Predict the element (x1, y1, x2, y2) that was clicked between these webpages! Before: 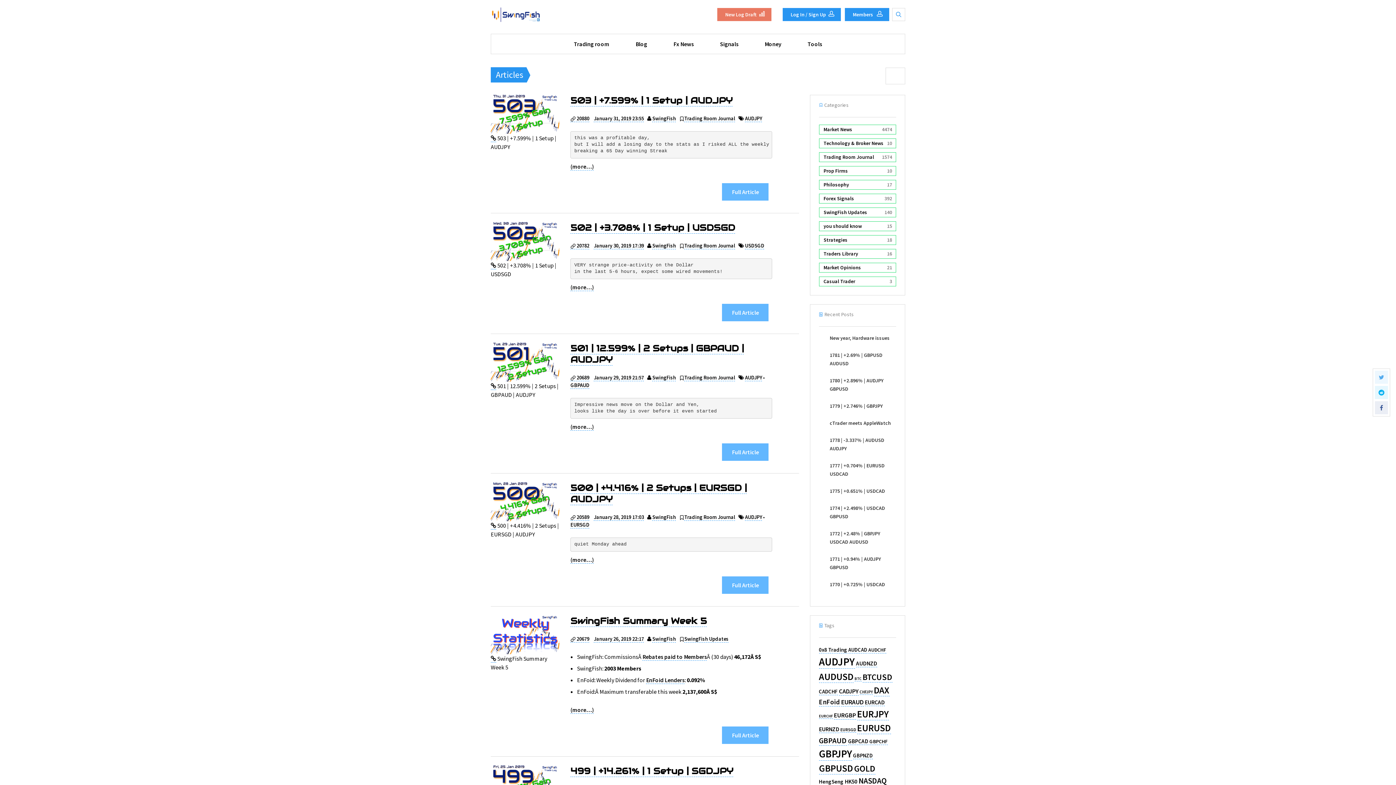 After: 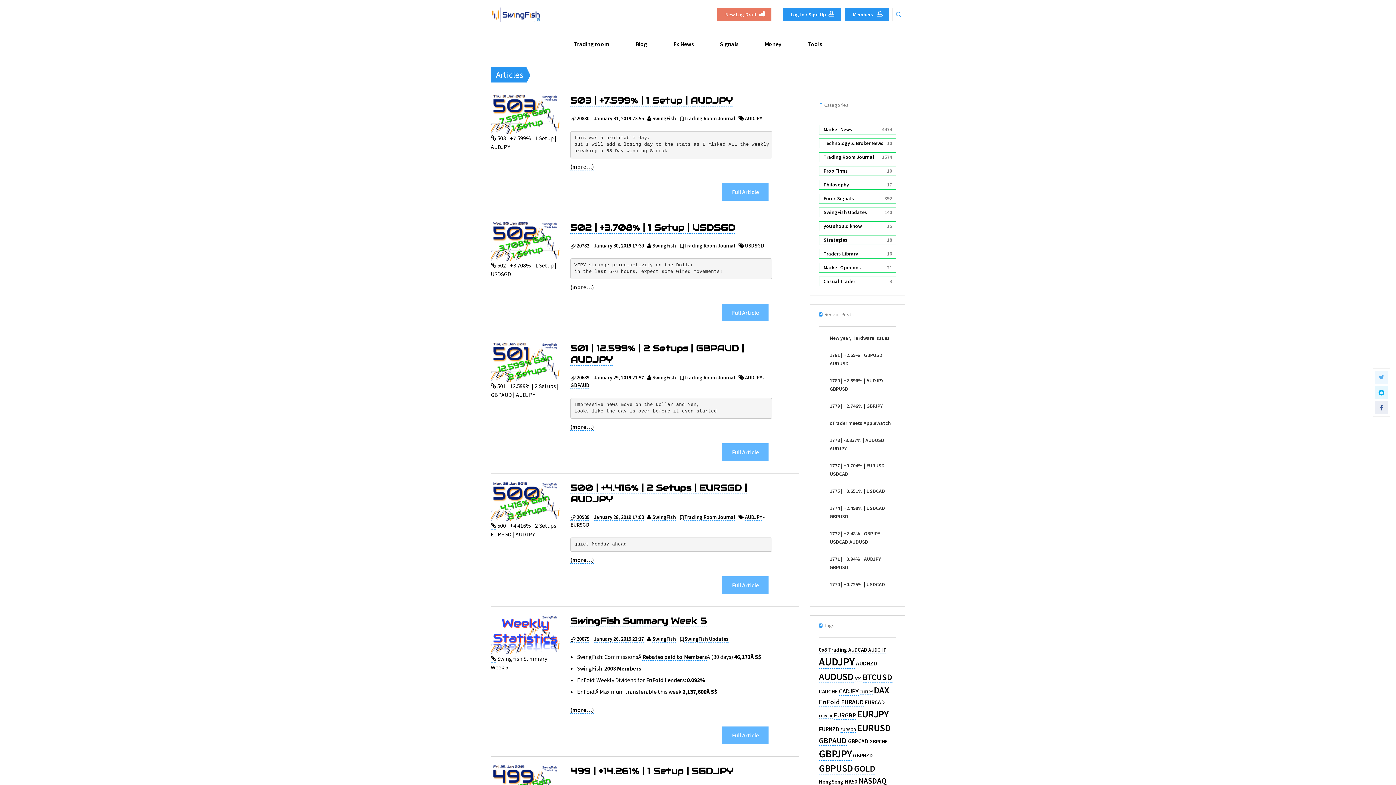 Action: label: January 30, 2019 17:39 bbox: (593, 242, 644, 249)